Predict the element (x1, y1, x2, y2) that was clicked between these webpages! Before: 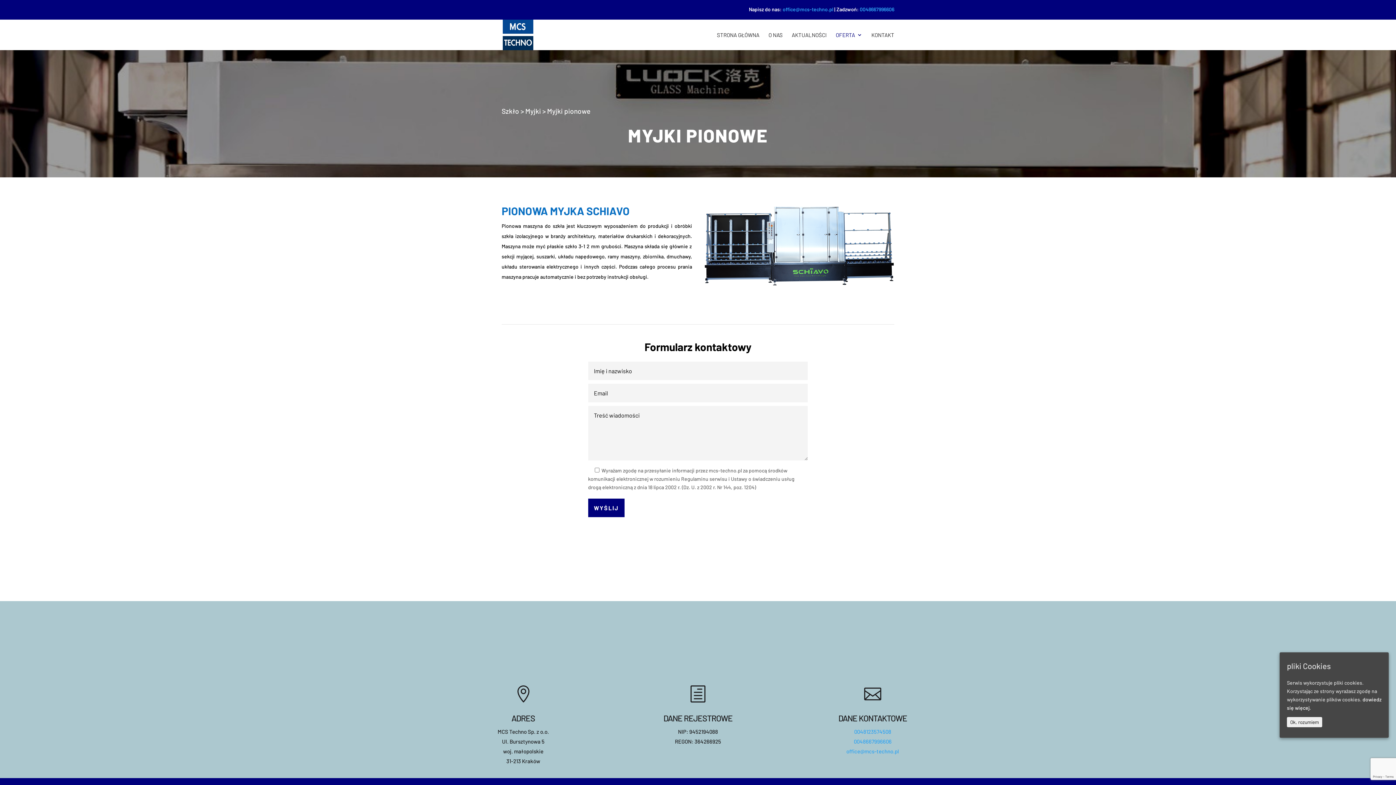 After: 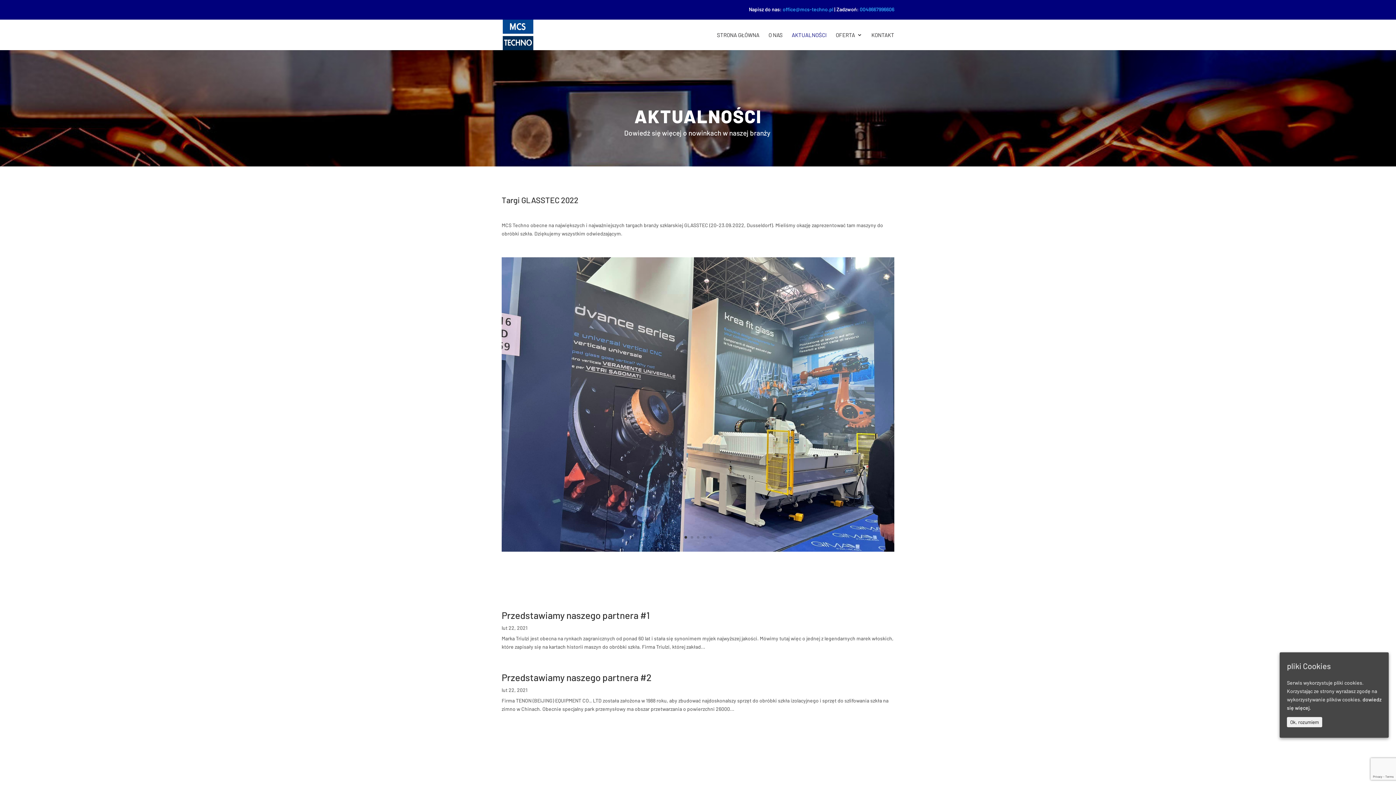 Action: bbox: (792, 32, 826, 50) label: AKTUALNOŚCI